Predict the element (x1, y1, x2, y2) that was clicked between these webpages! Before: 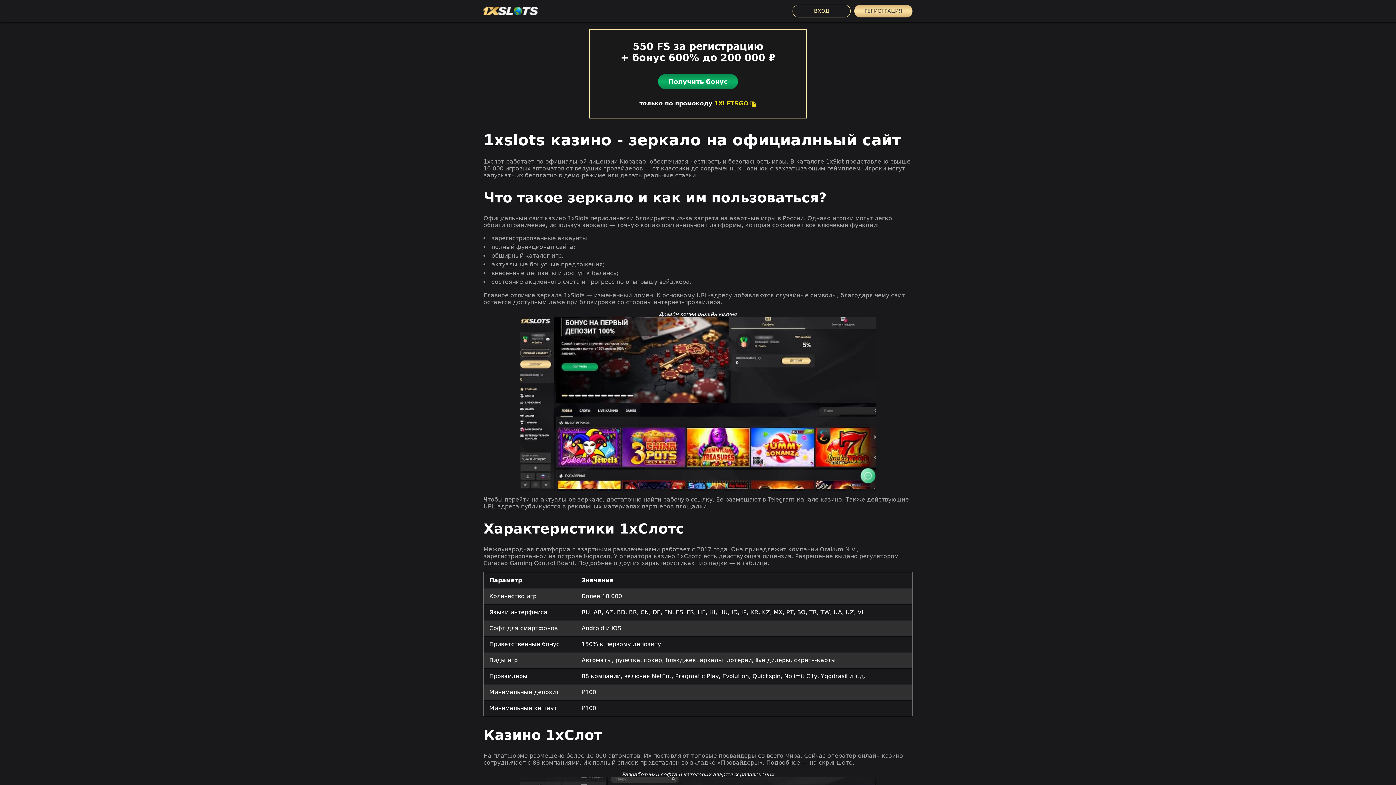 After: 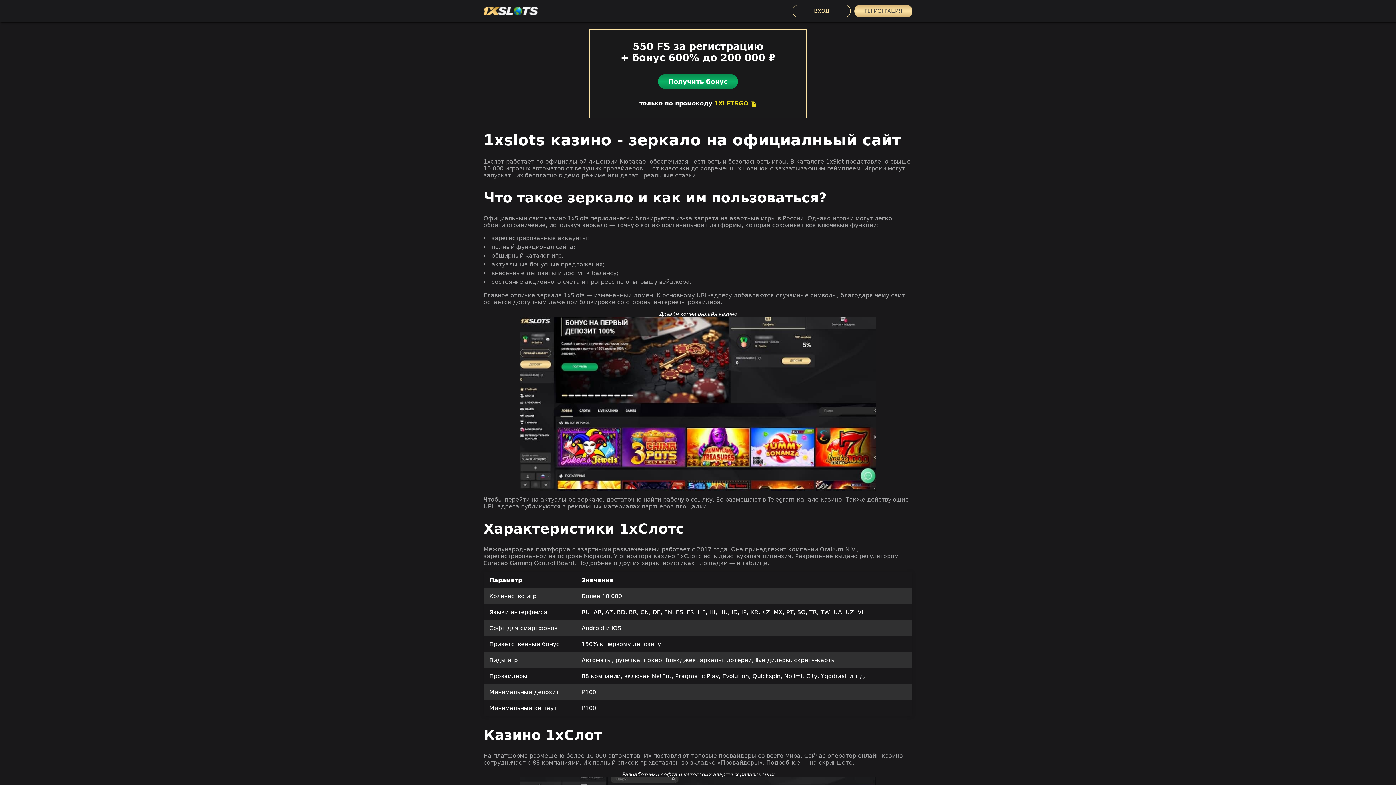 Action: label: Получить бонус bbox: (658, 74, 738, 89)